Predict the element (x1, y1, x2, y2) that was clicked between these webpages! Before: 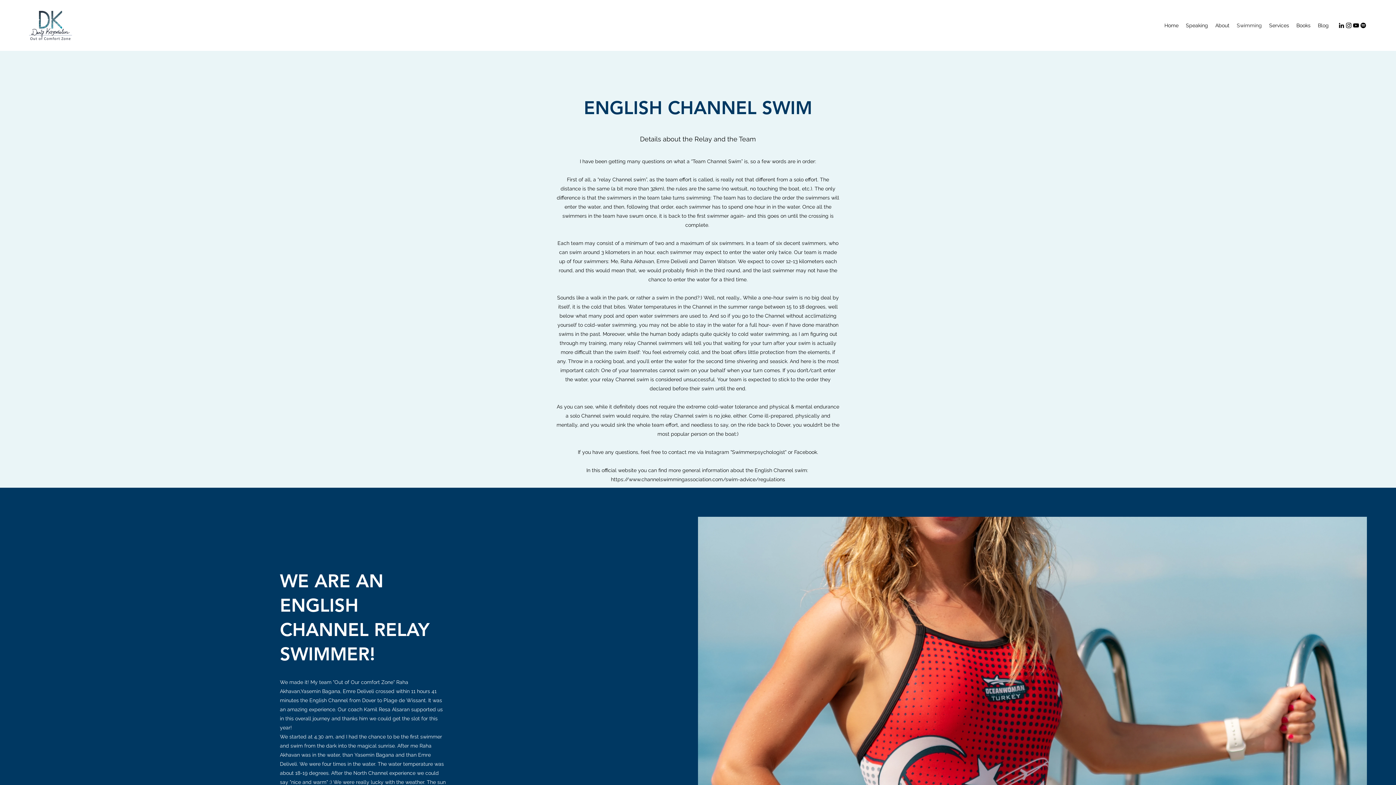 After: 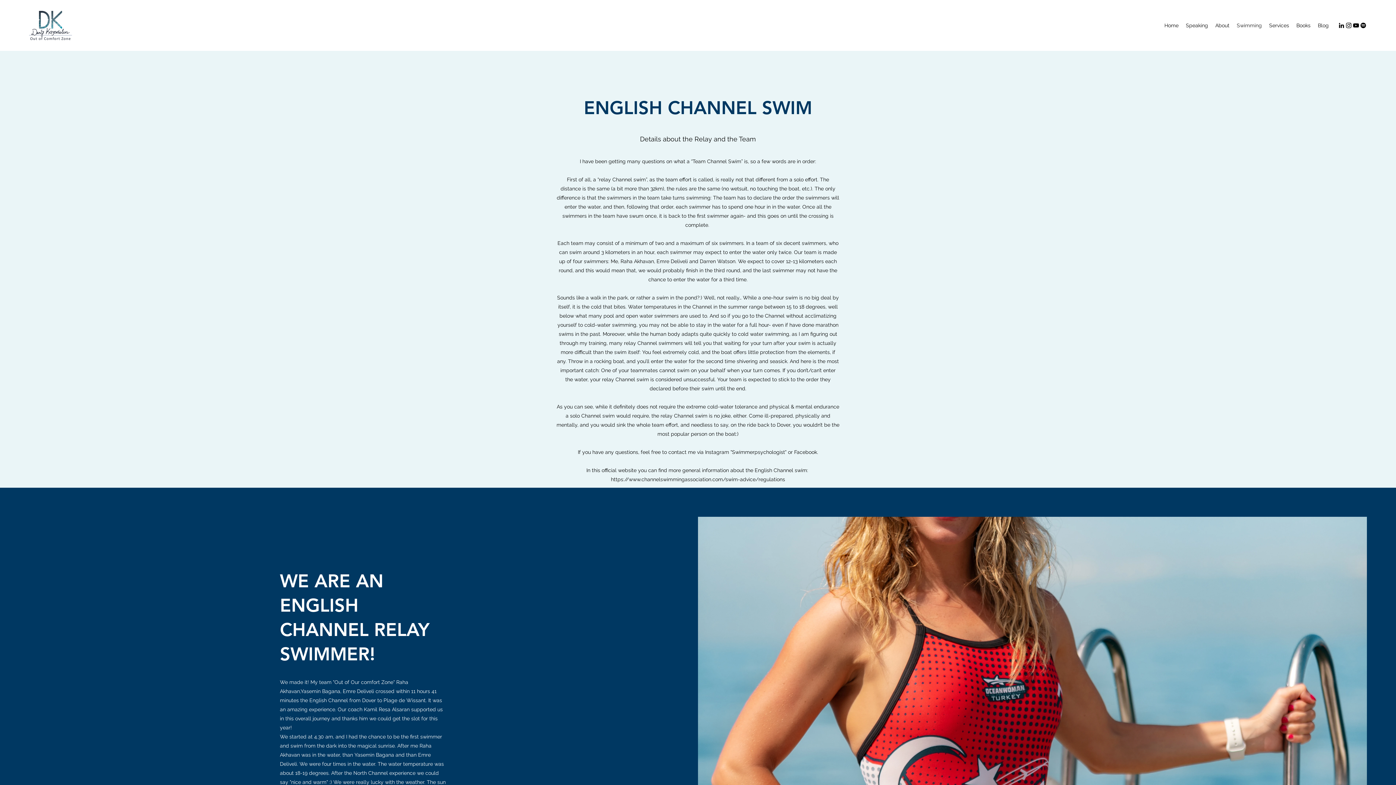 Action: bbox: (1360, 21, 1367, 29) label: Spotify